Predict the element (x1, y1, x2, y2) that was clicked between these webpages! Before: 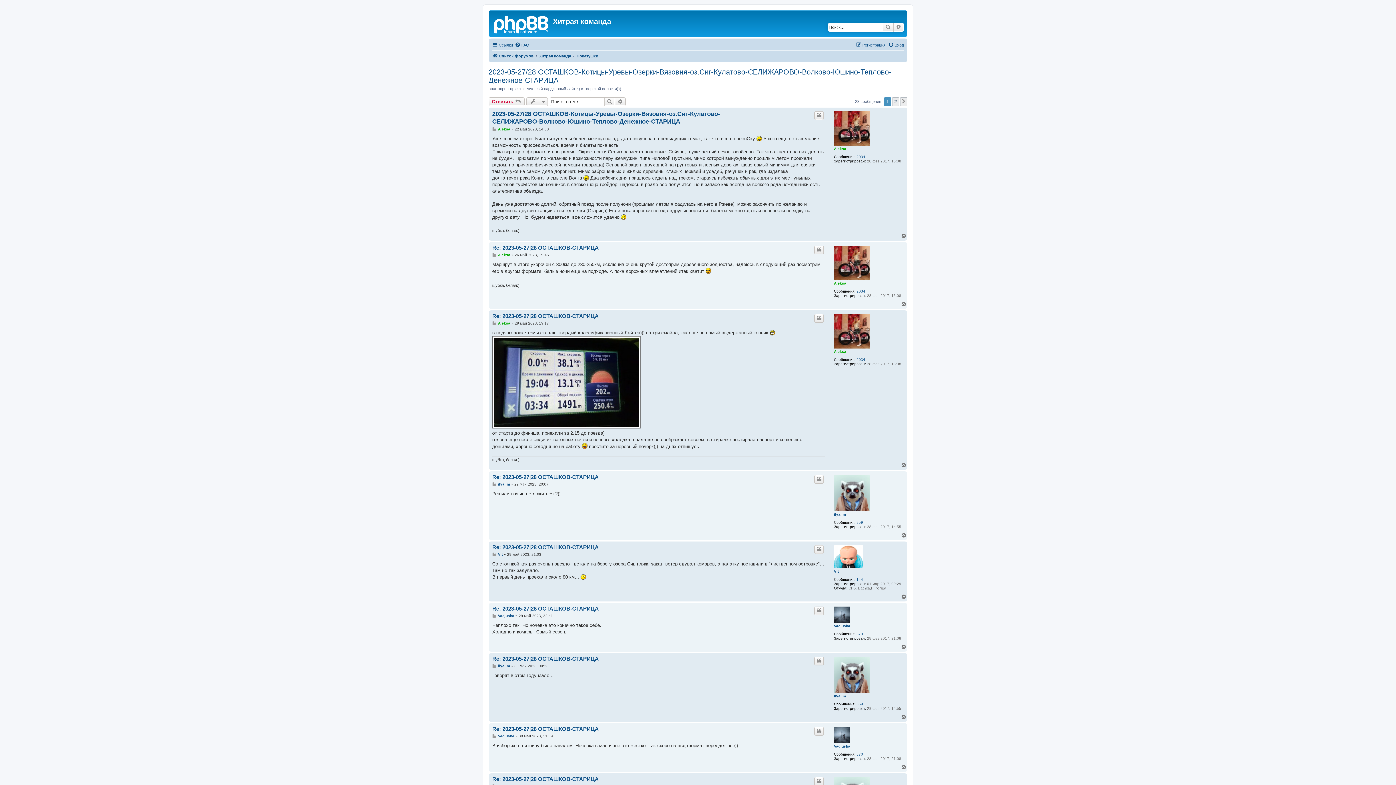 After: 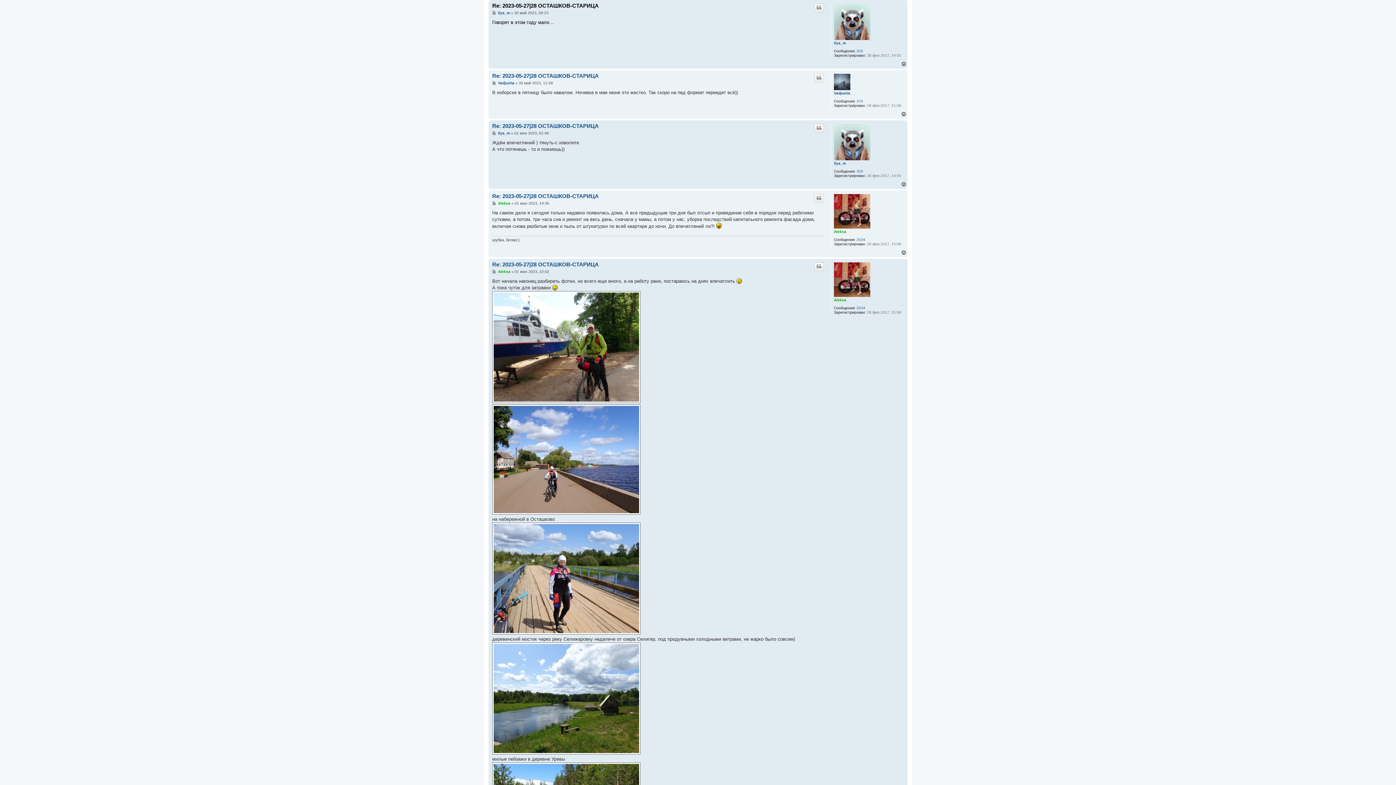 Action: label: Сообщение bbox: (492, 664, 497, 668)